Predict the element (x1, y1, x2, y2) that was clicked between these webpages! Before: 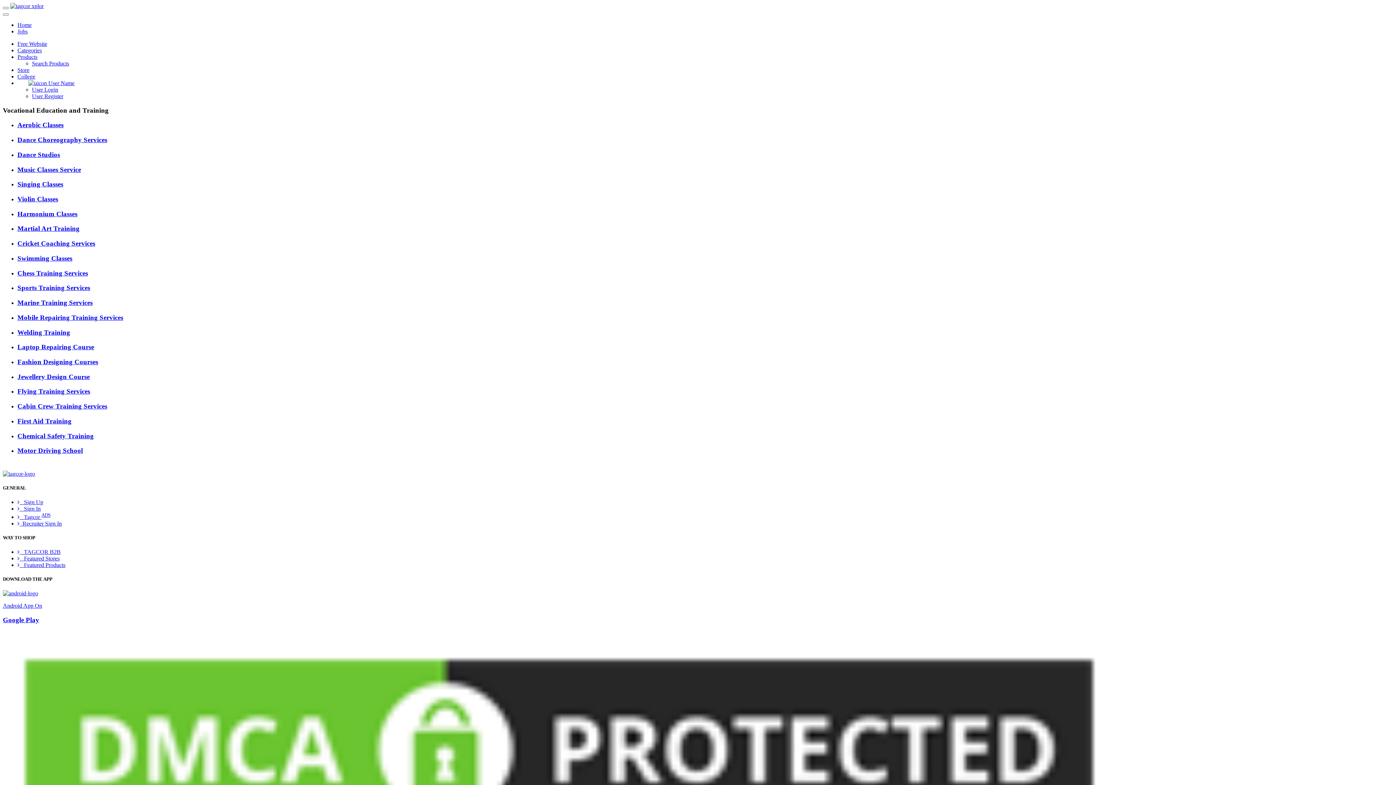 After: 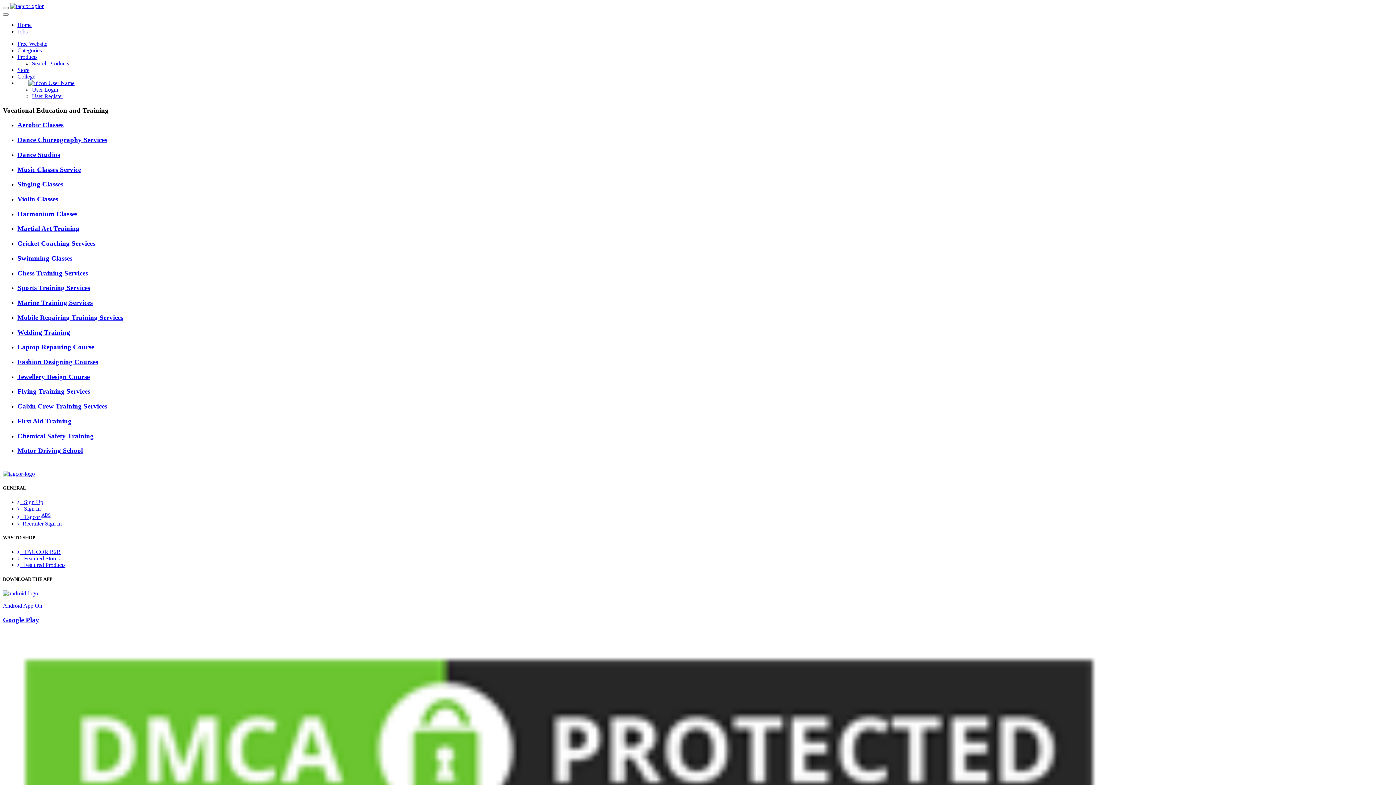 Action: bbox: (17, 562, 65, 568) label:    Featured Products